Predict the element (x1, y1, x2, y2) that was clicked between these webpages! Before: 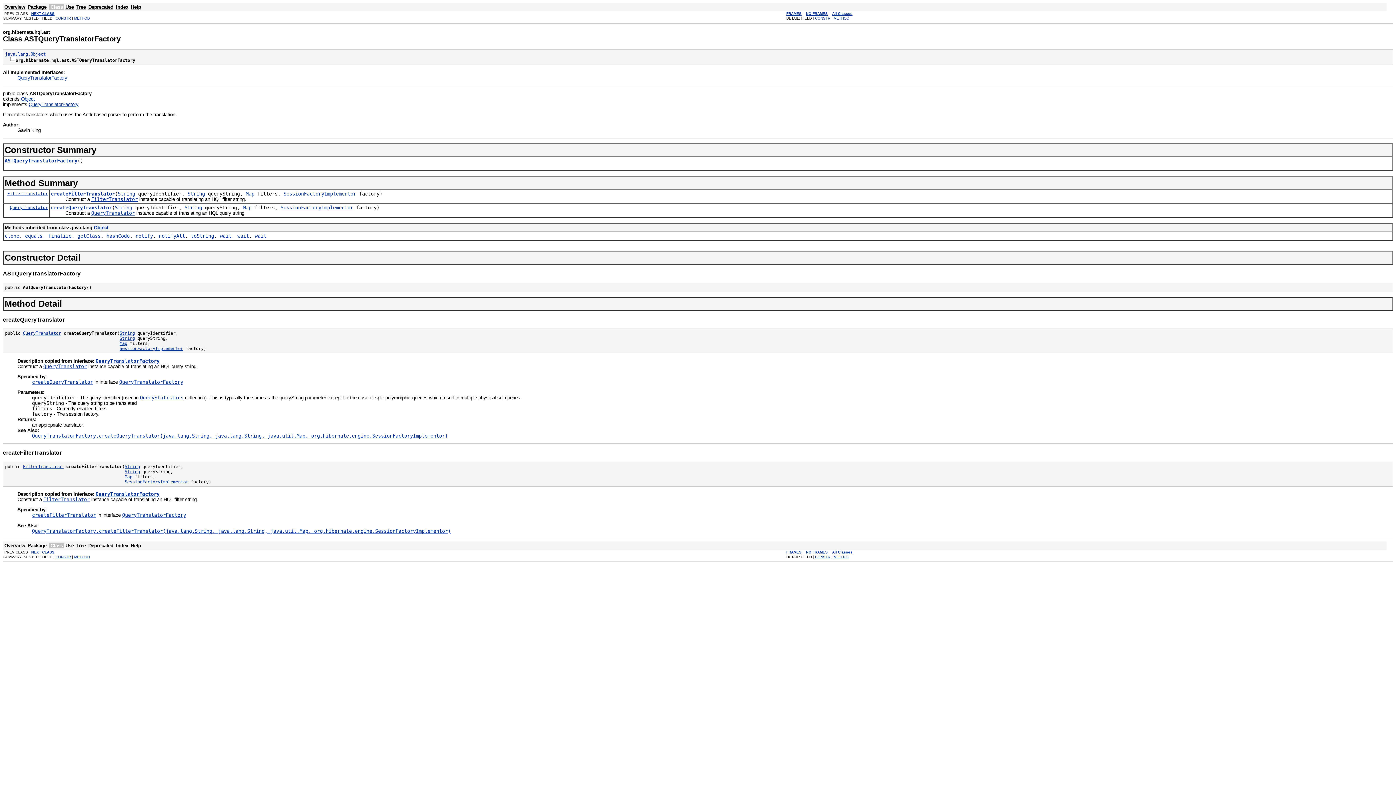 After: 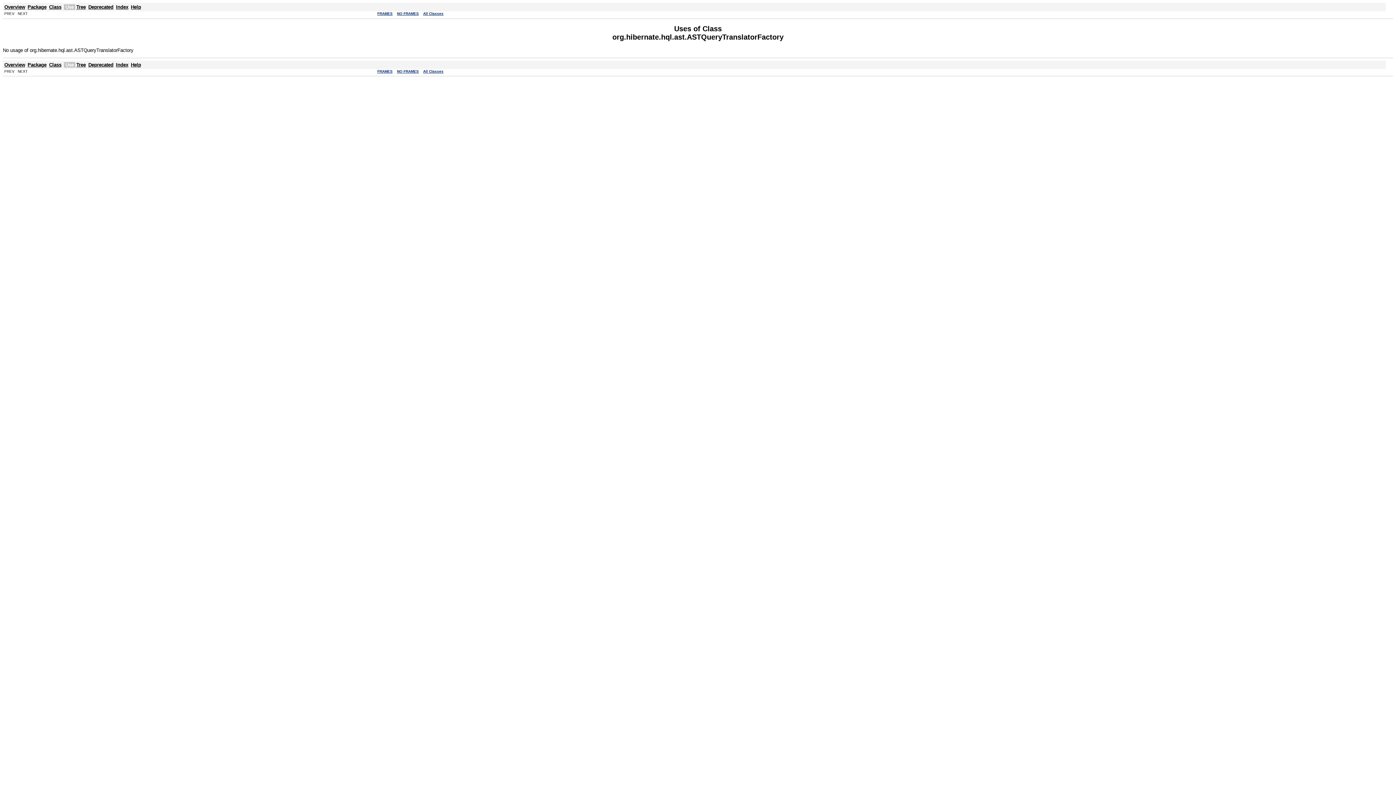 Action: bbox: (65, 543, 73, 548) label: Use